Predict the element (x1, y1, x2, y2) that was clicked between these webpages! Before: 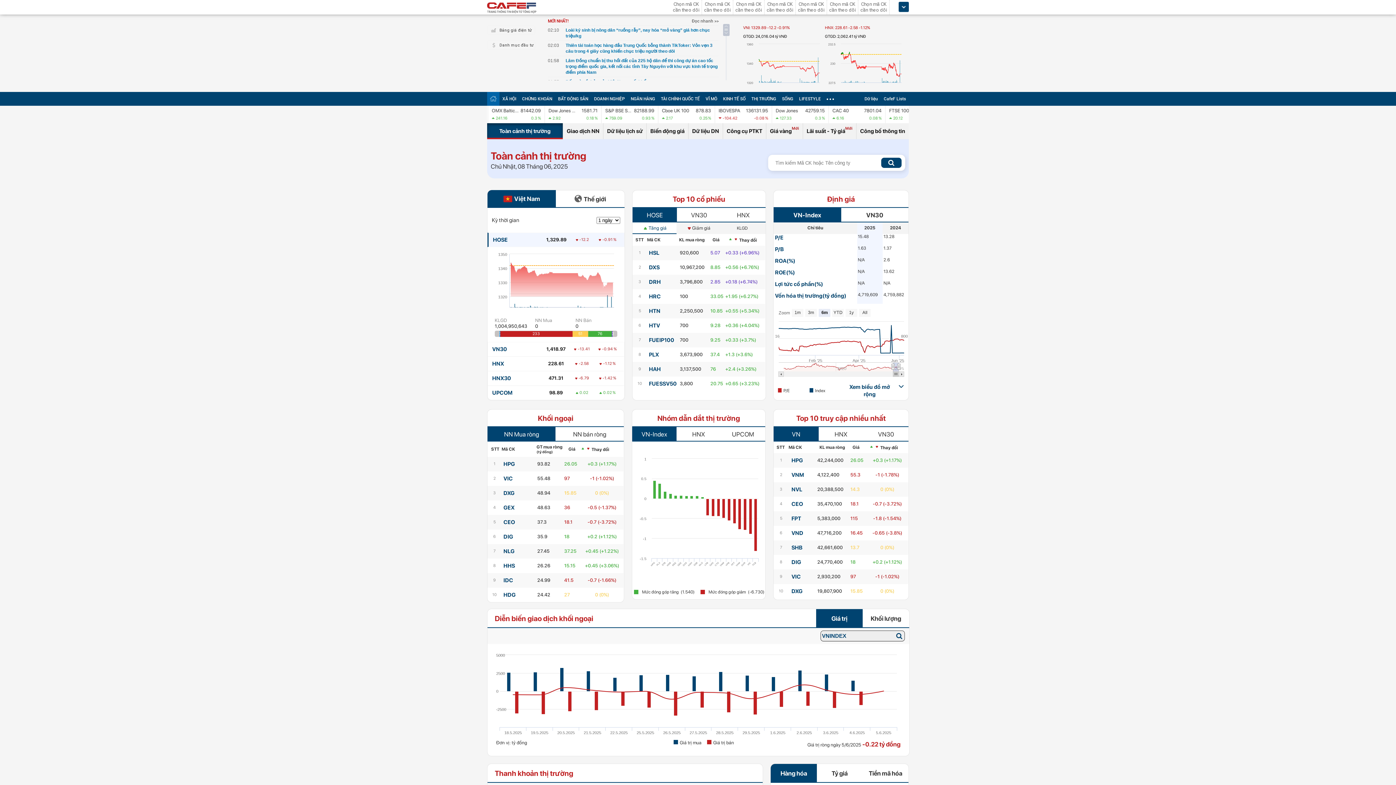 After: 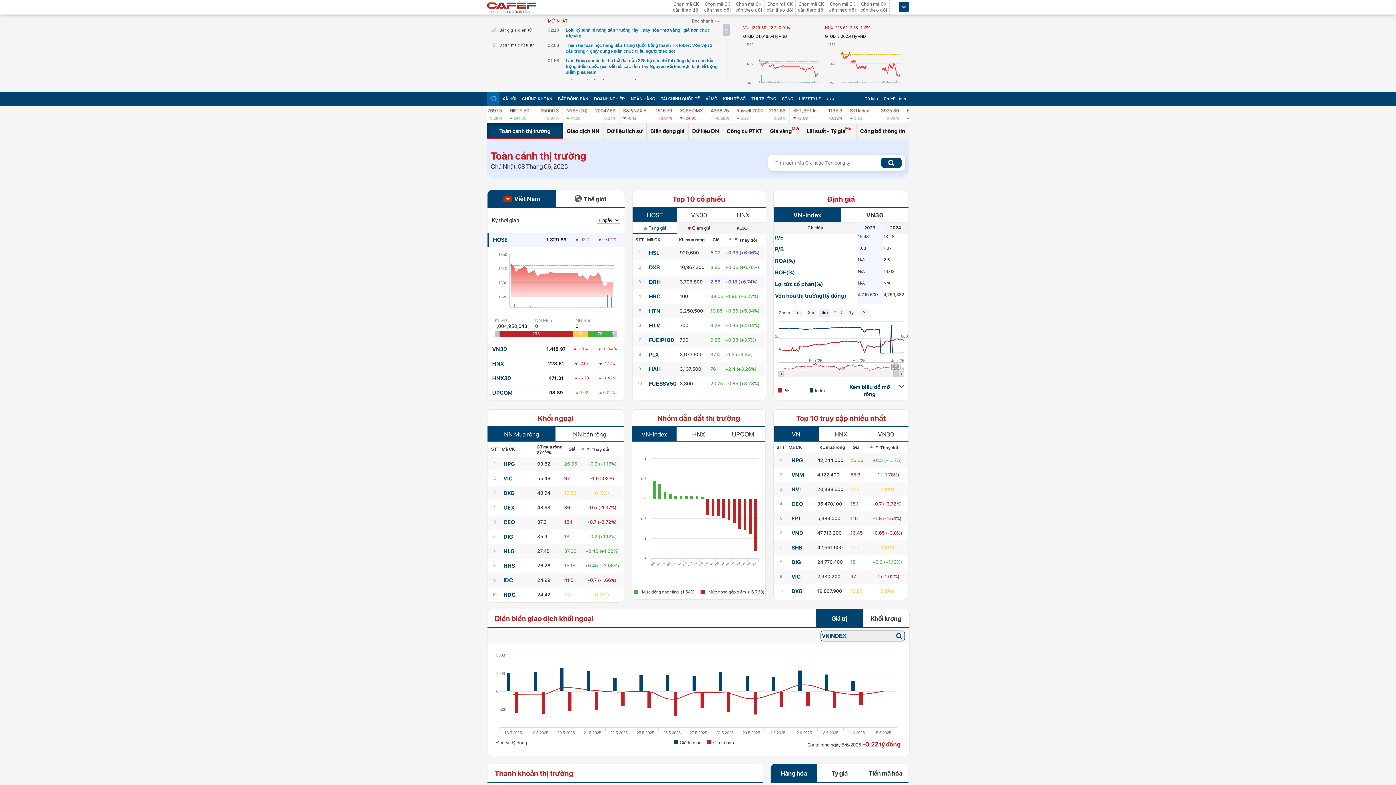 Action: label: Bảng giá điện tử bbox: (487, 25, 535, 34)